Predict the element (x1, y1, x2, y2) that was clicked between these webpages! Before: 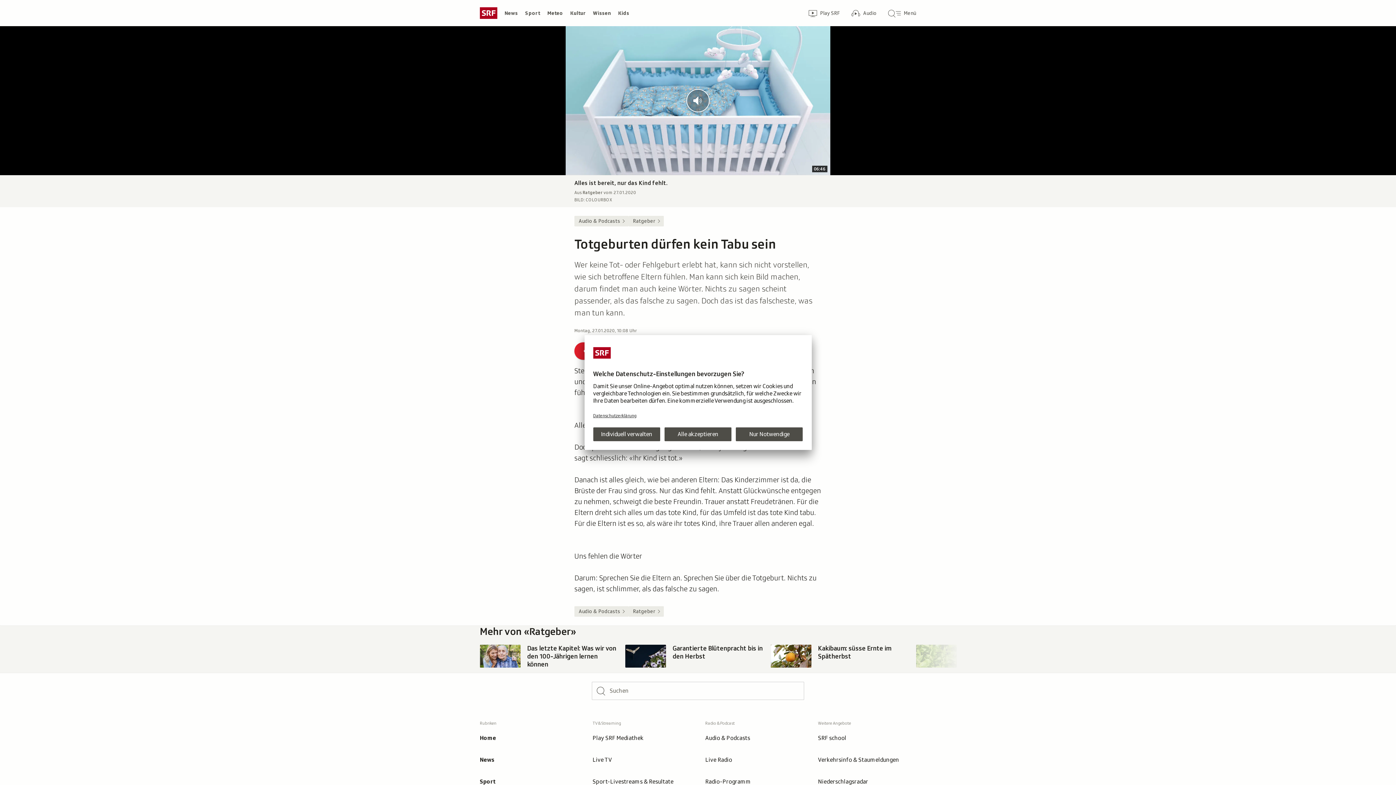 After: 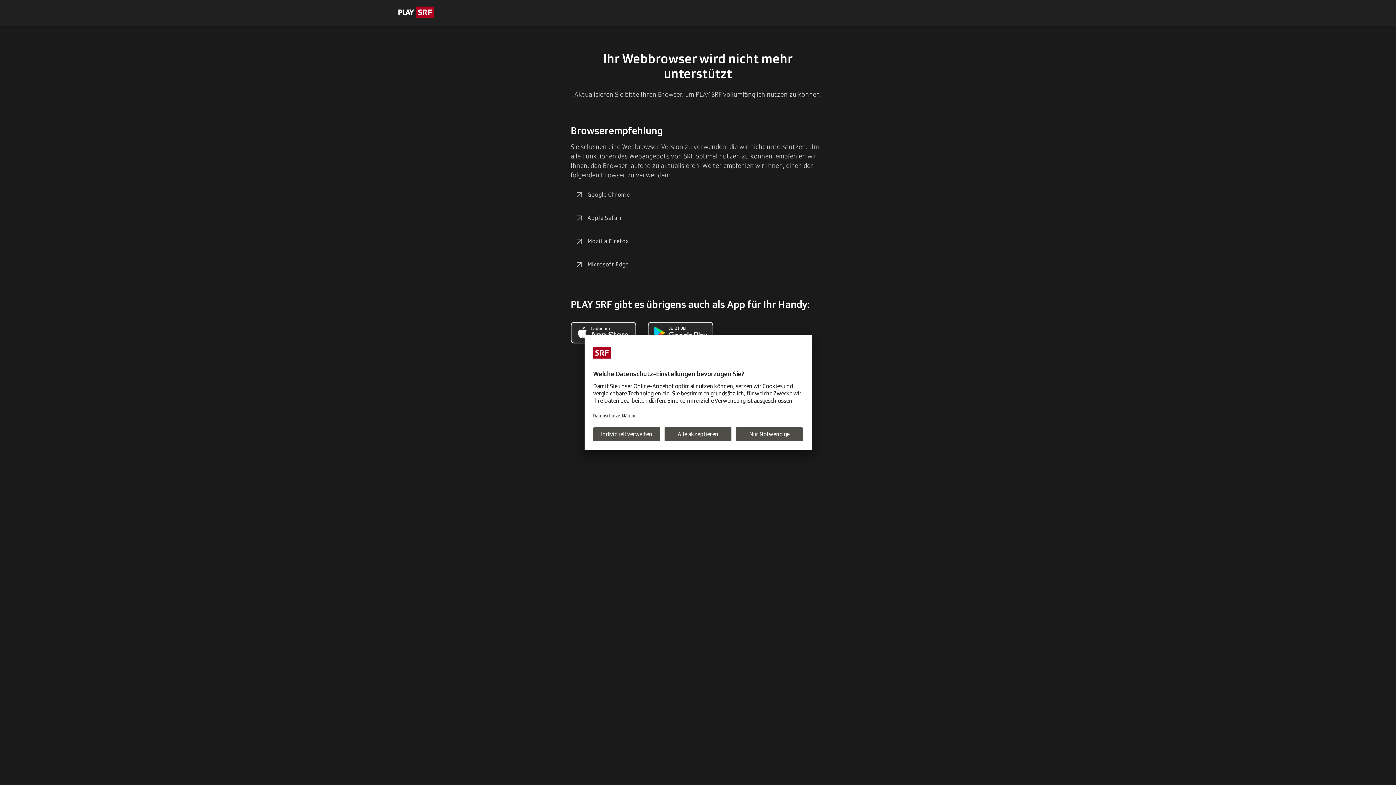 Action: label: Zur Übersicht von Play SRF
Play SRF bbox: (802, 2, 845, 23)